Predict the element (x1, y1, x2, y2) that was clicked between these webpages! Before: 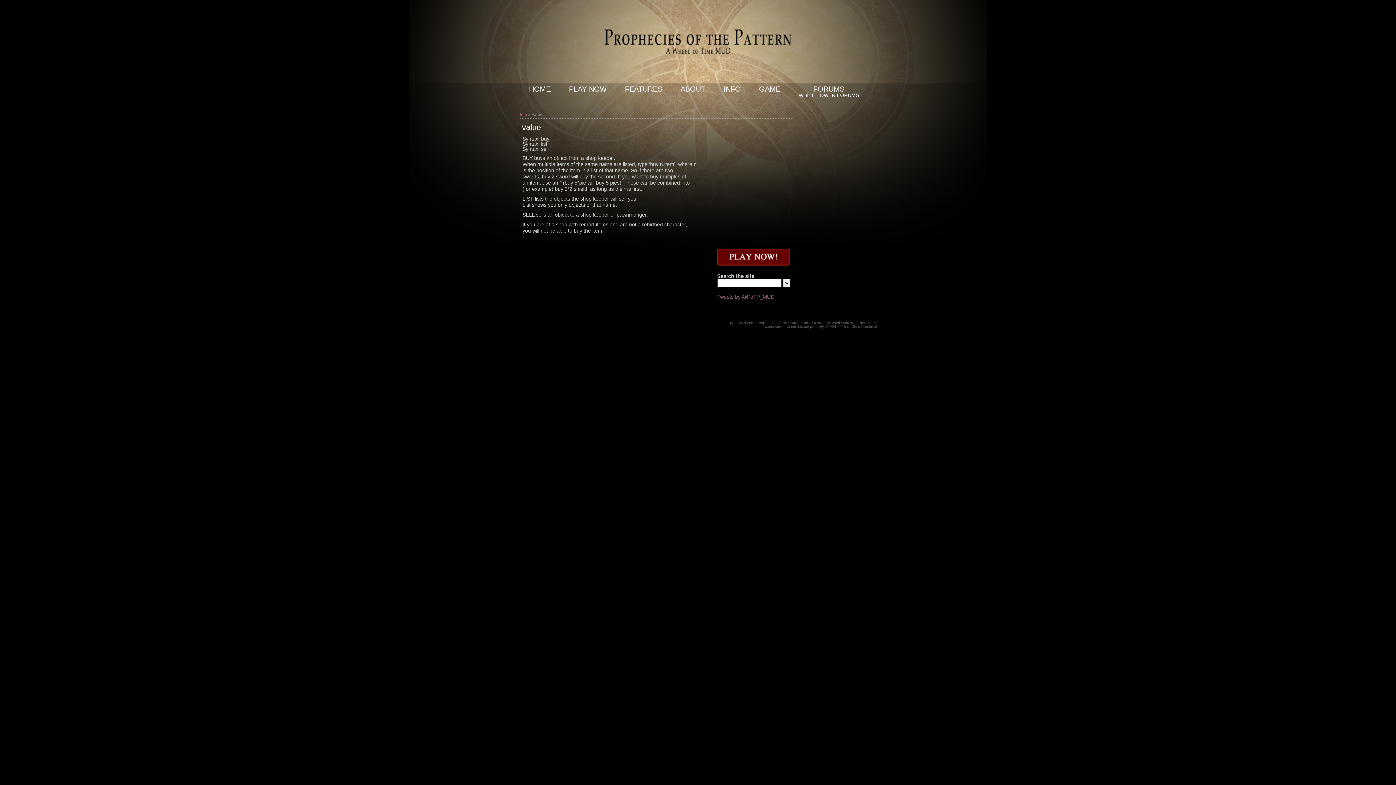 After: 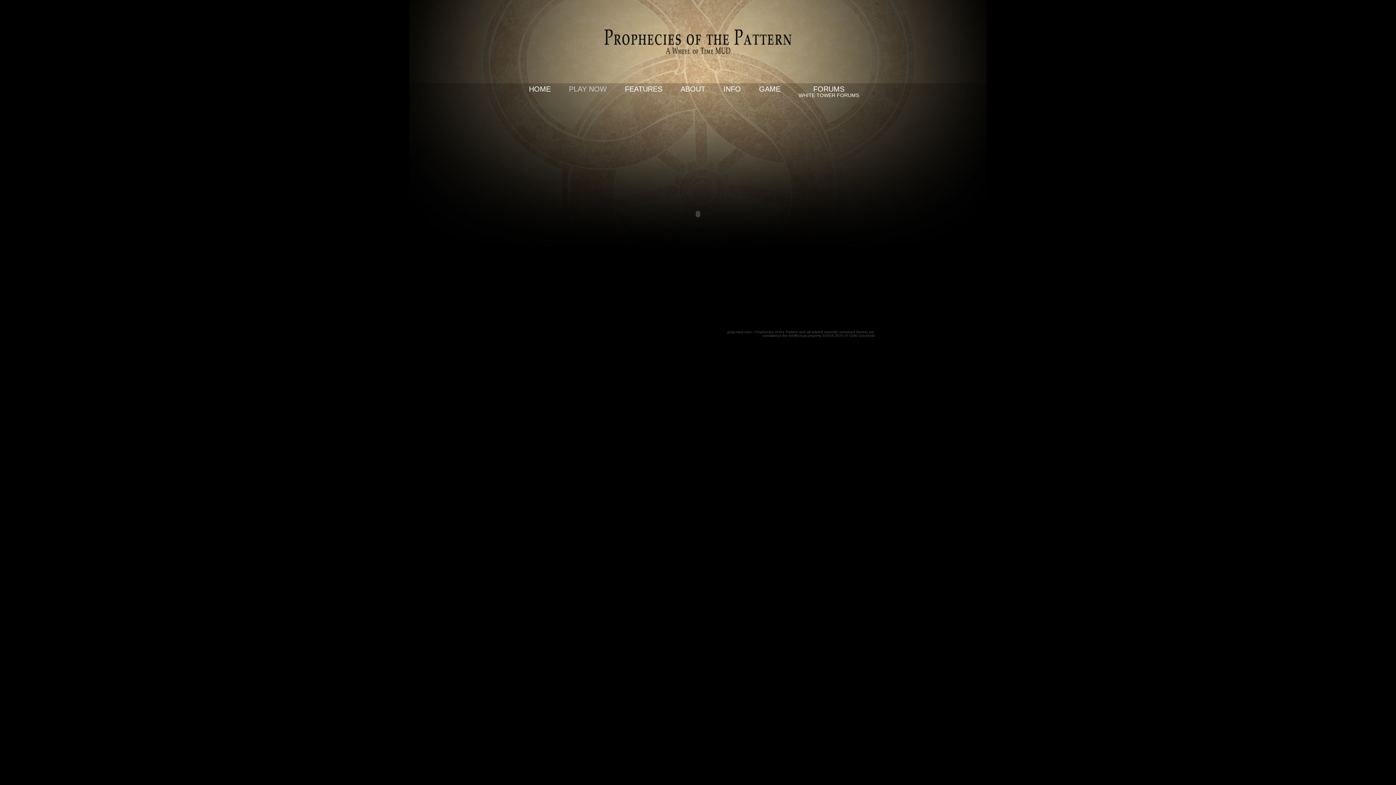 Action: bbox: (717, 261, 790, 266)